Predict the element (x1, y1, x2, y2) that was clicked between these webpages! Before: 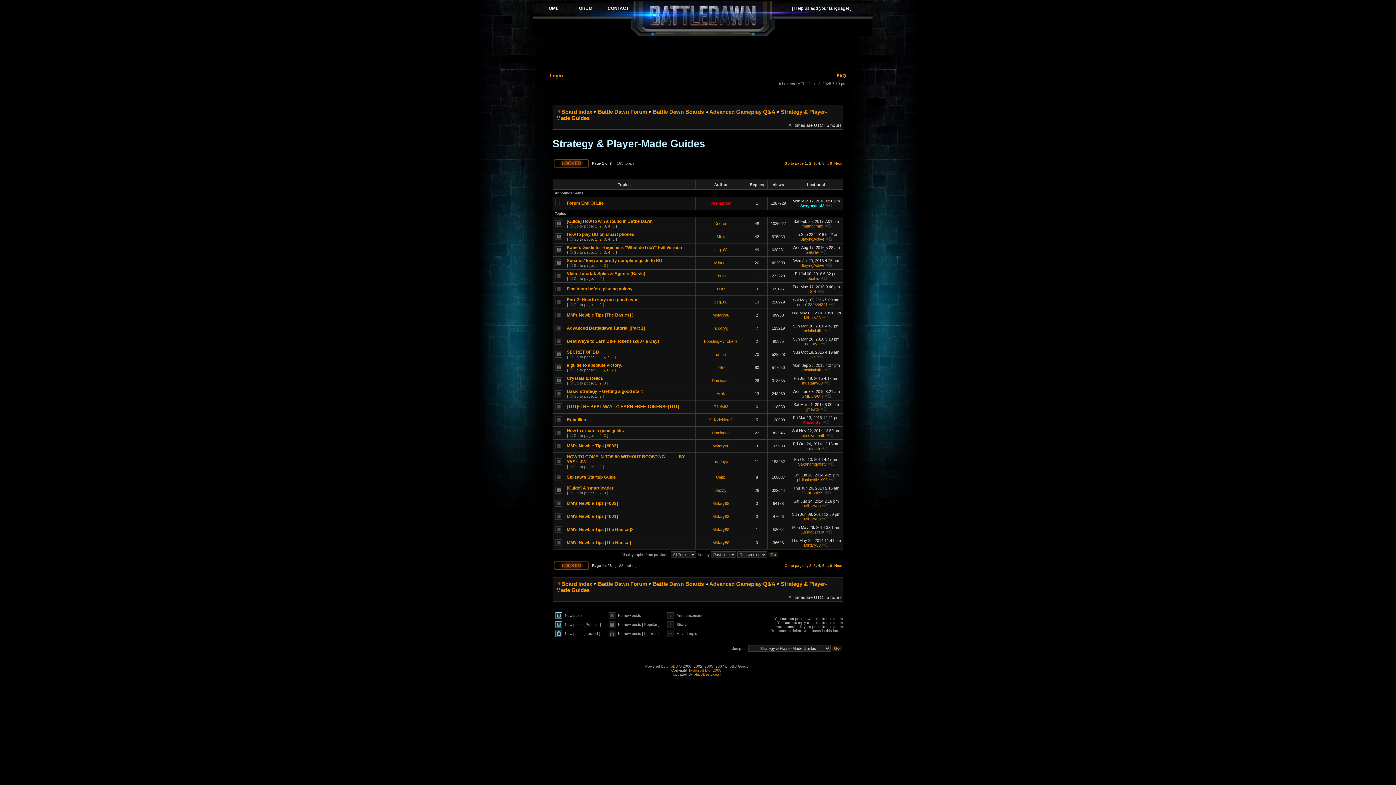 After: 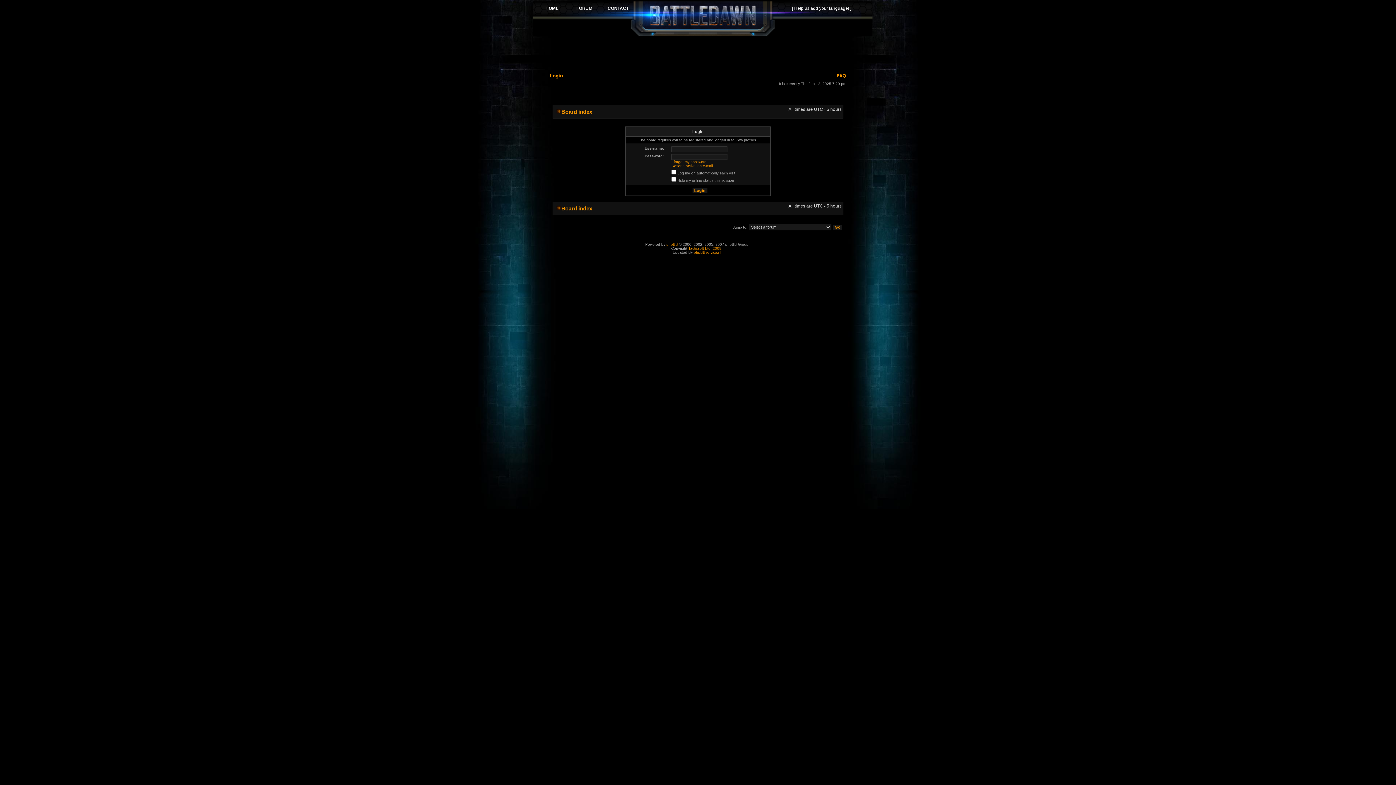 Action: label: psg188 bbox: (714, 300, 727, 304)